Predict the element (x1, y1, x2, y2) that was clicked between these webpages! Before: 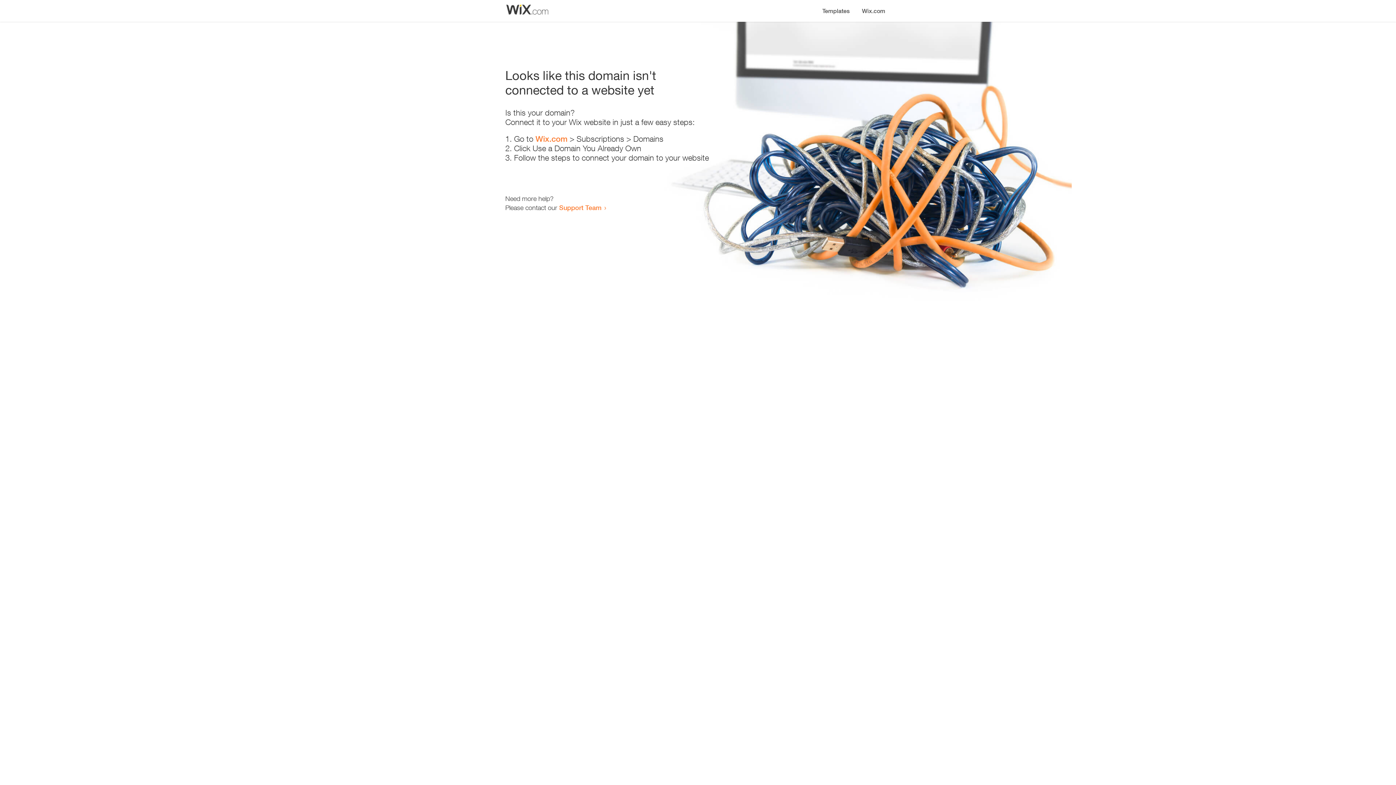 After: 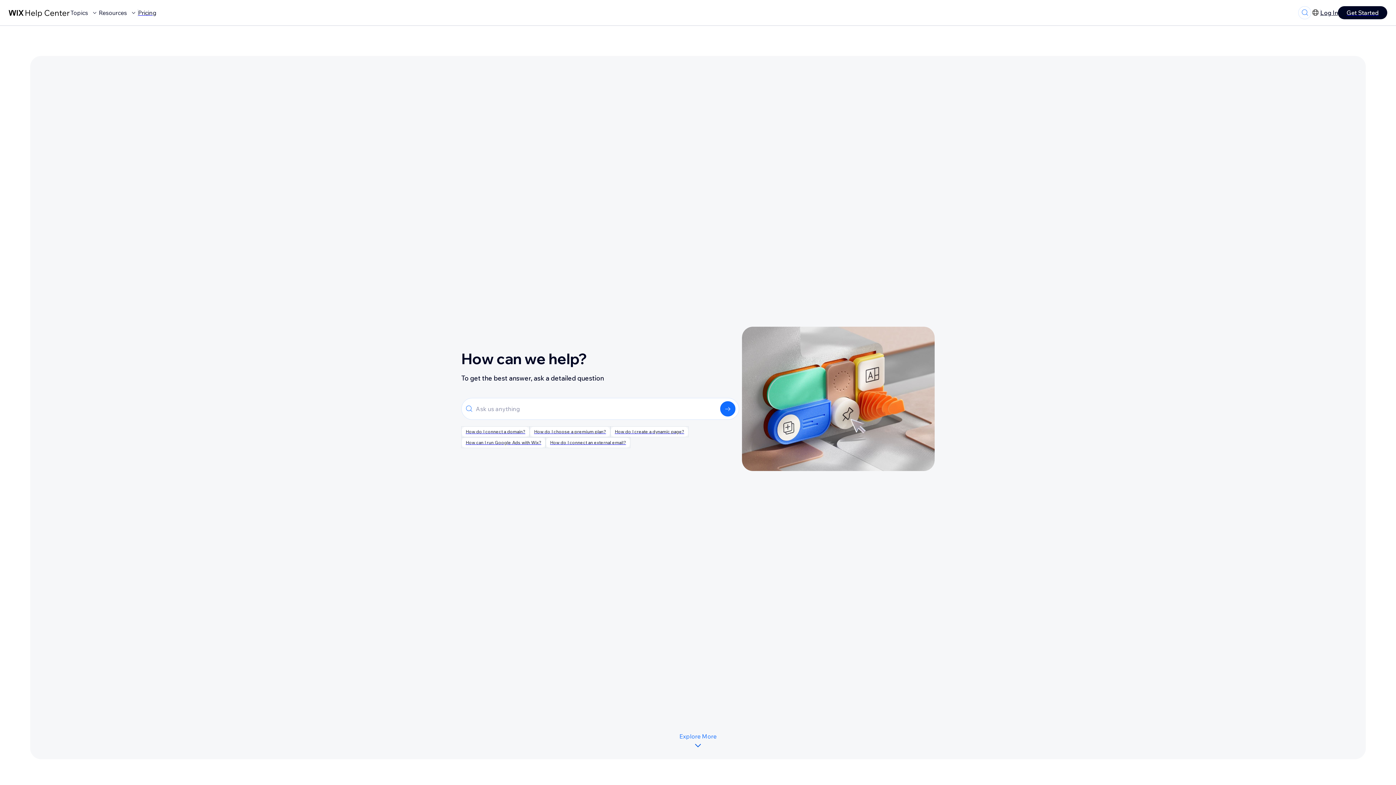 Action: bbox: (559, 203, 601, 211) label: Support Team